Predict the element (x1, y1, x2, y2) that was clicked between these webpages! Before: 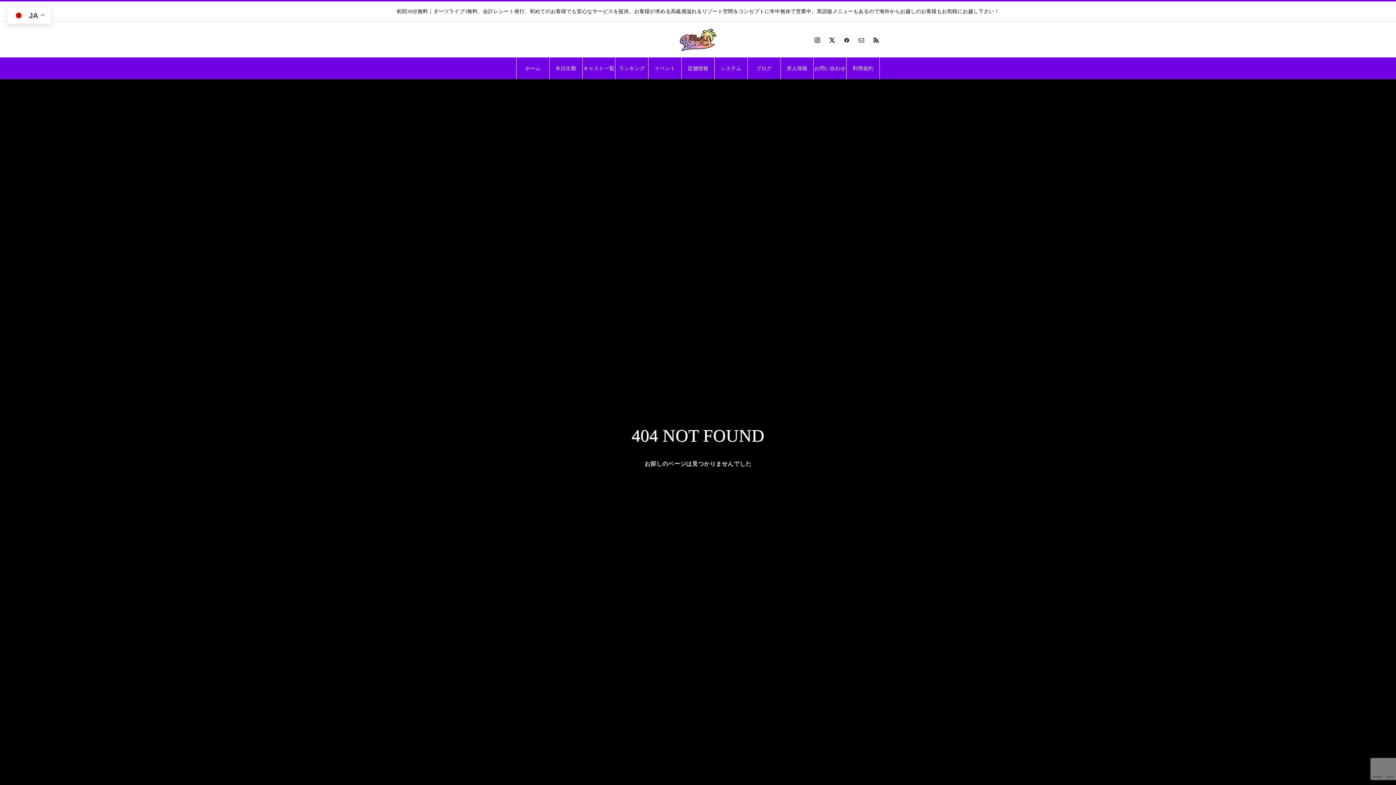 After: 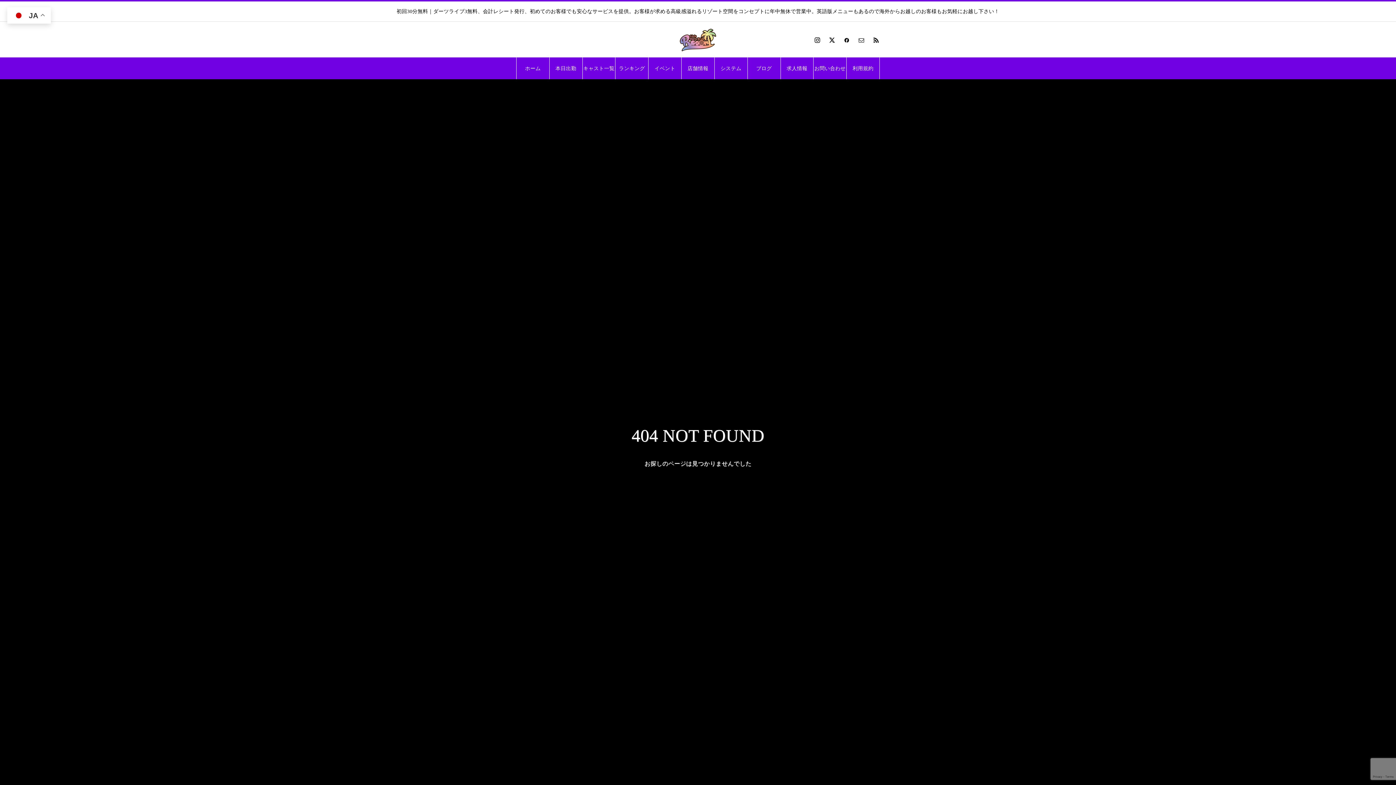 Action: bbox: (872, 36, 880, 43)